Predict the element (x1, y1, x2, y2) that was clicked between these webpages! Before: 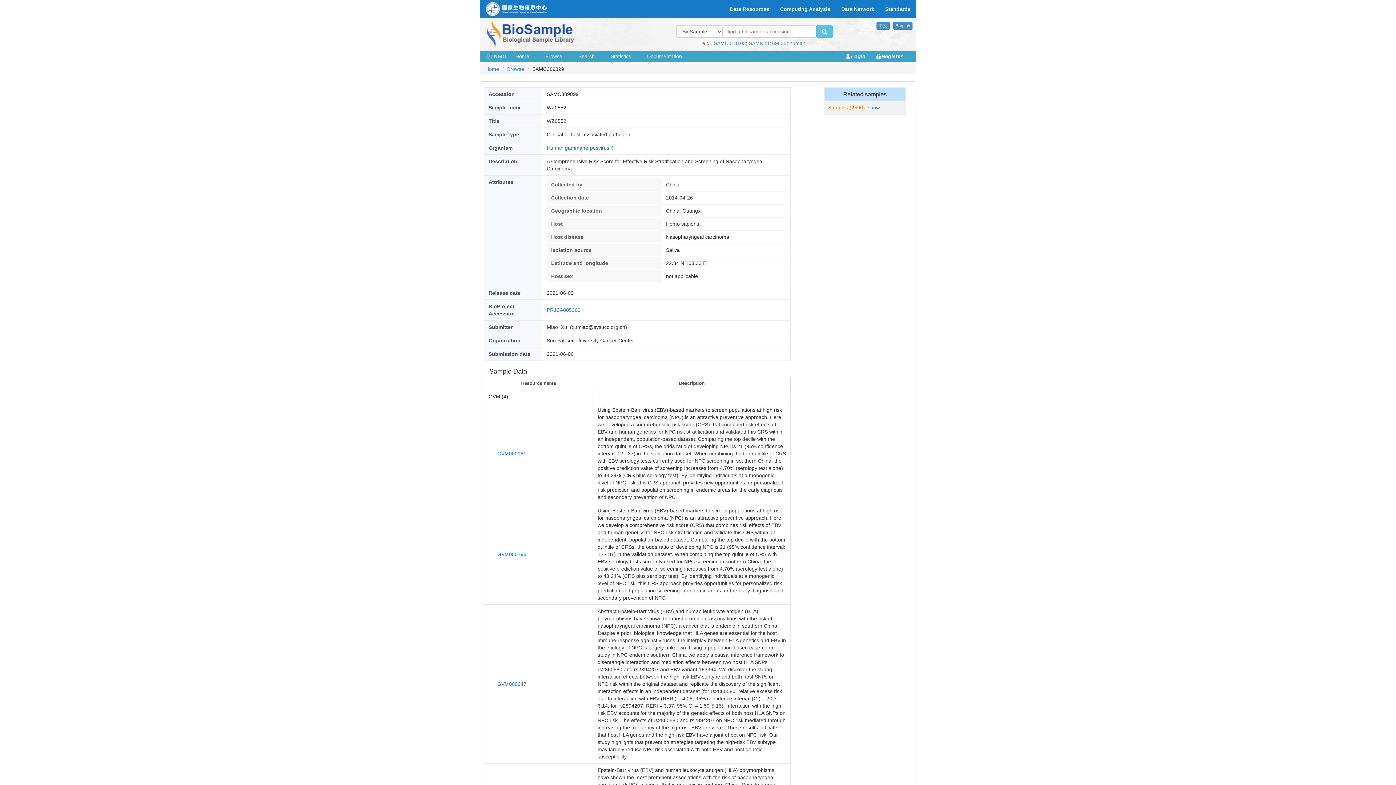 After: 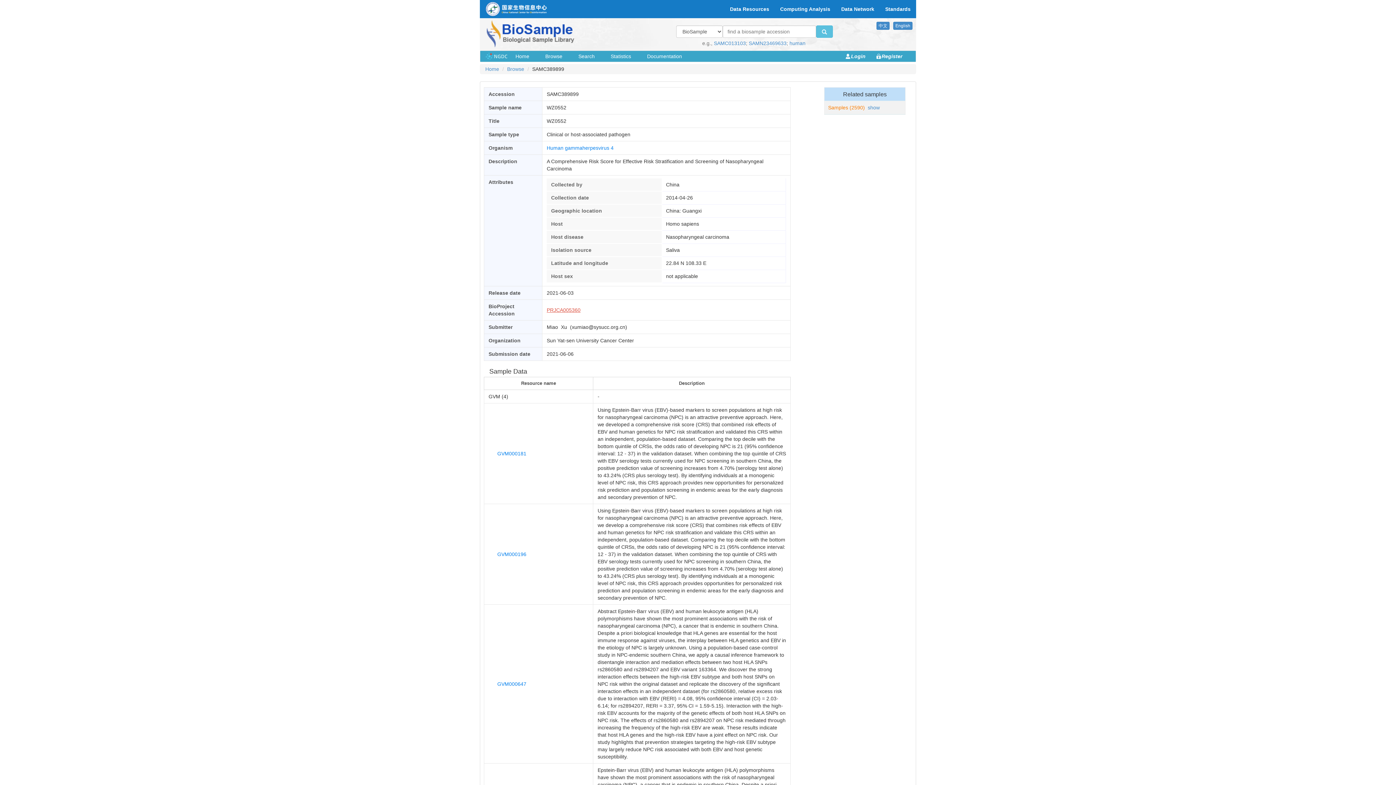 Action: bbox: (546, 307, 580, 313) label: PRJCA005360